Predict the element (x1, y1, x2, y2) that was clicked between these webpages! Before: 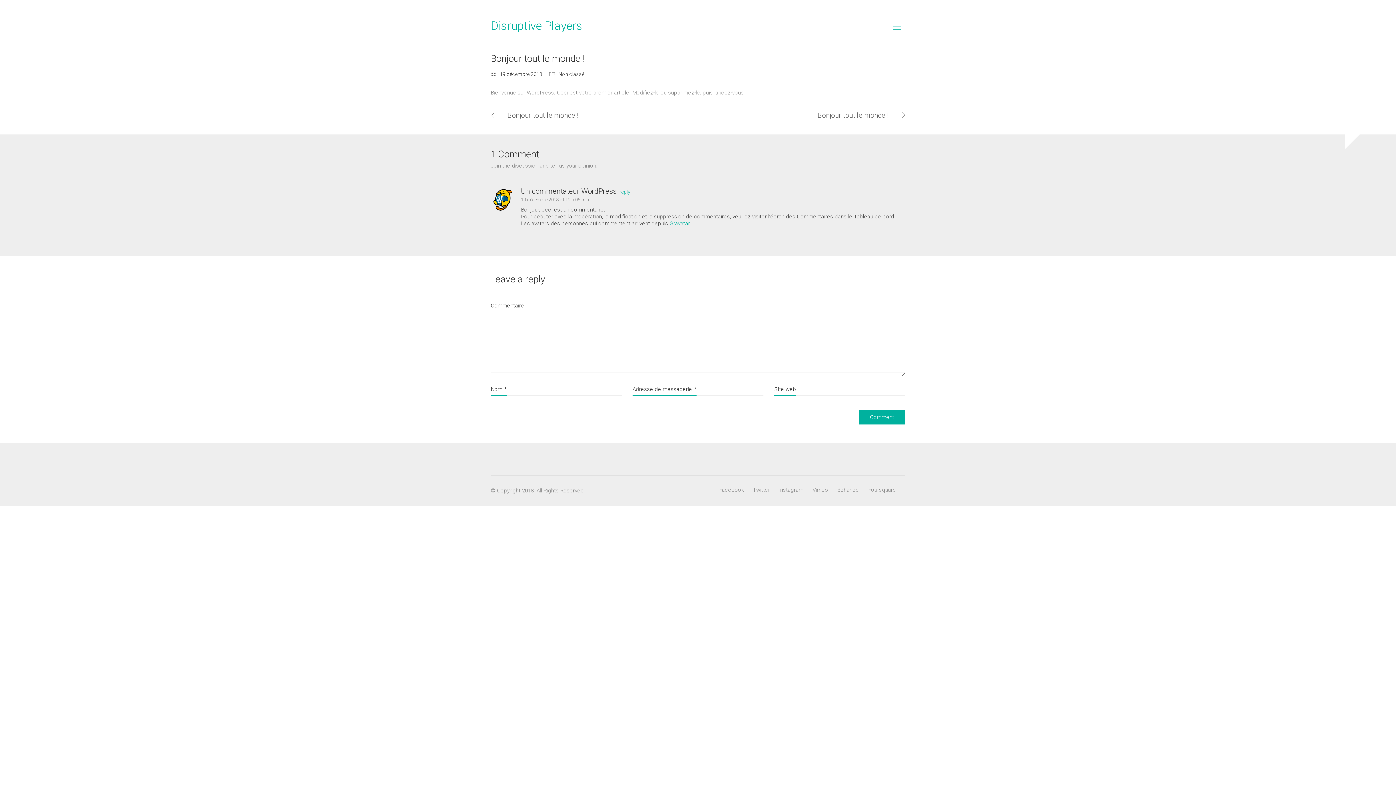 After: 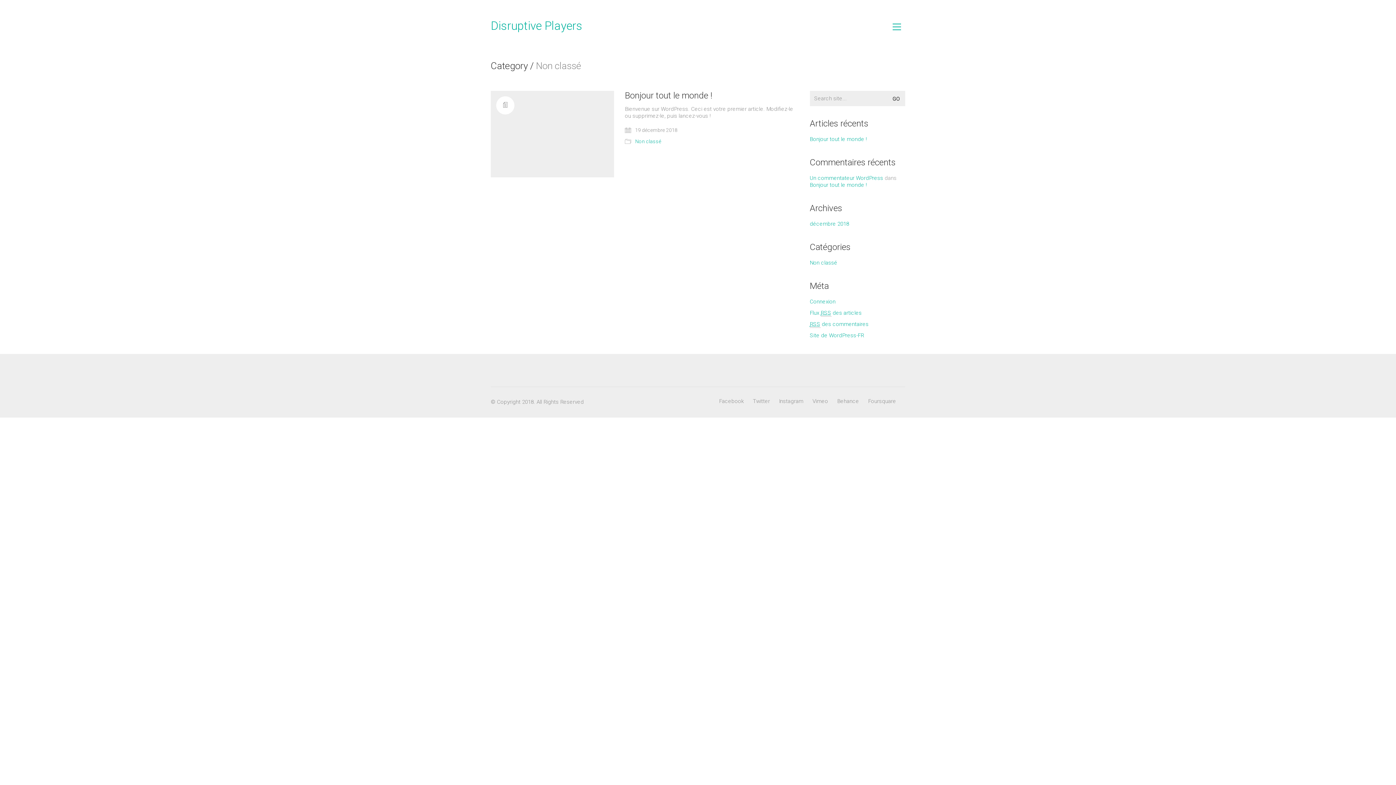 Action: label: Non classé bbox: (558, 70, 584, 77)